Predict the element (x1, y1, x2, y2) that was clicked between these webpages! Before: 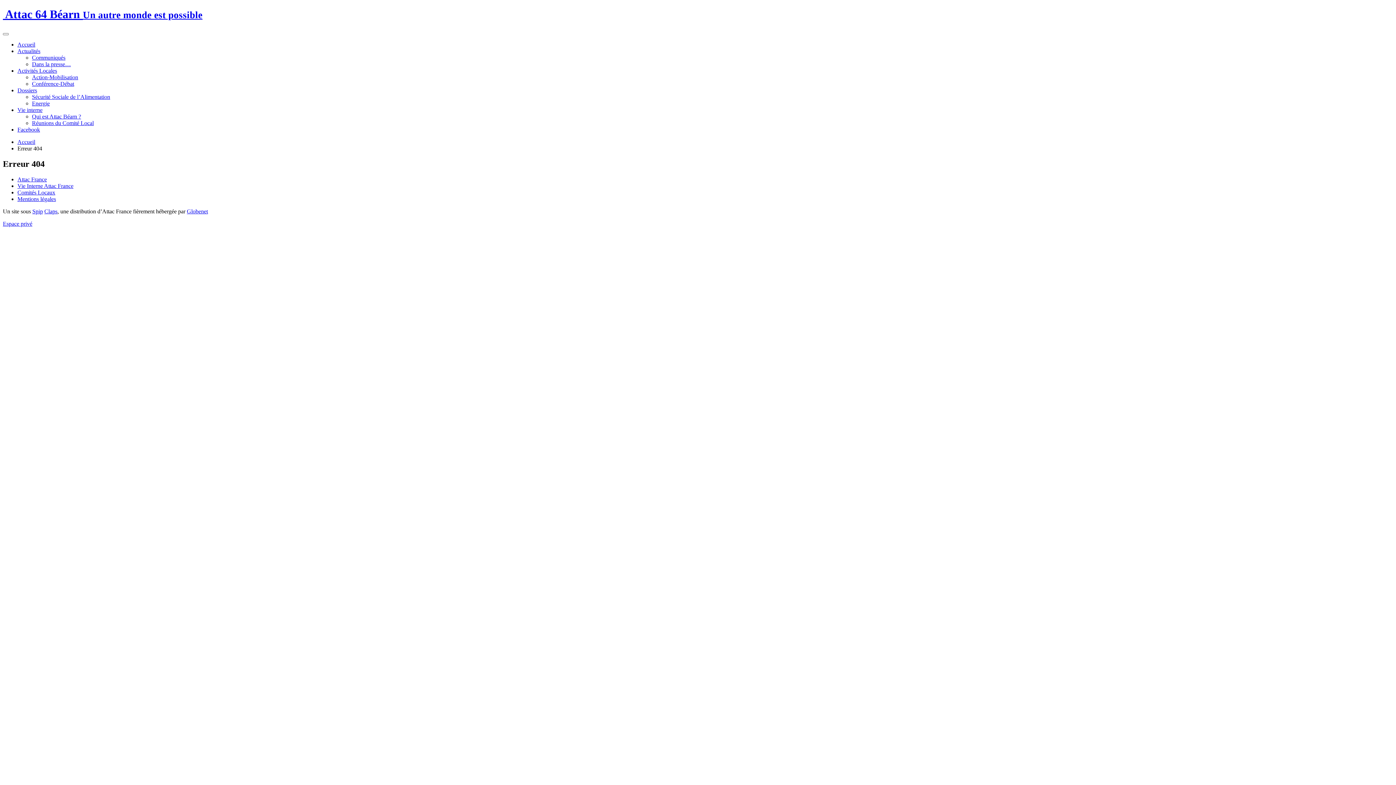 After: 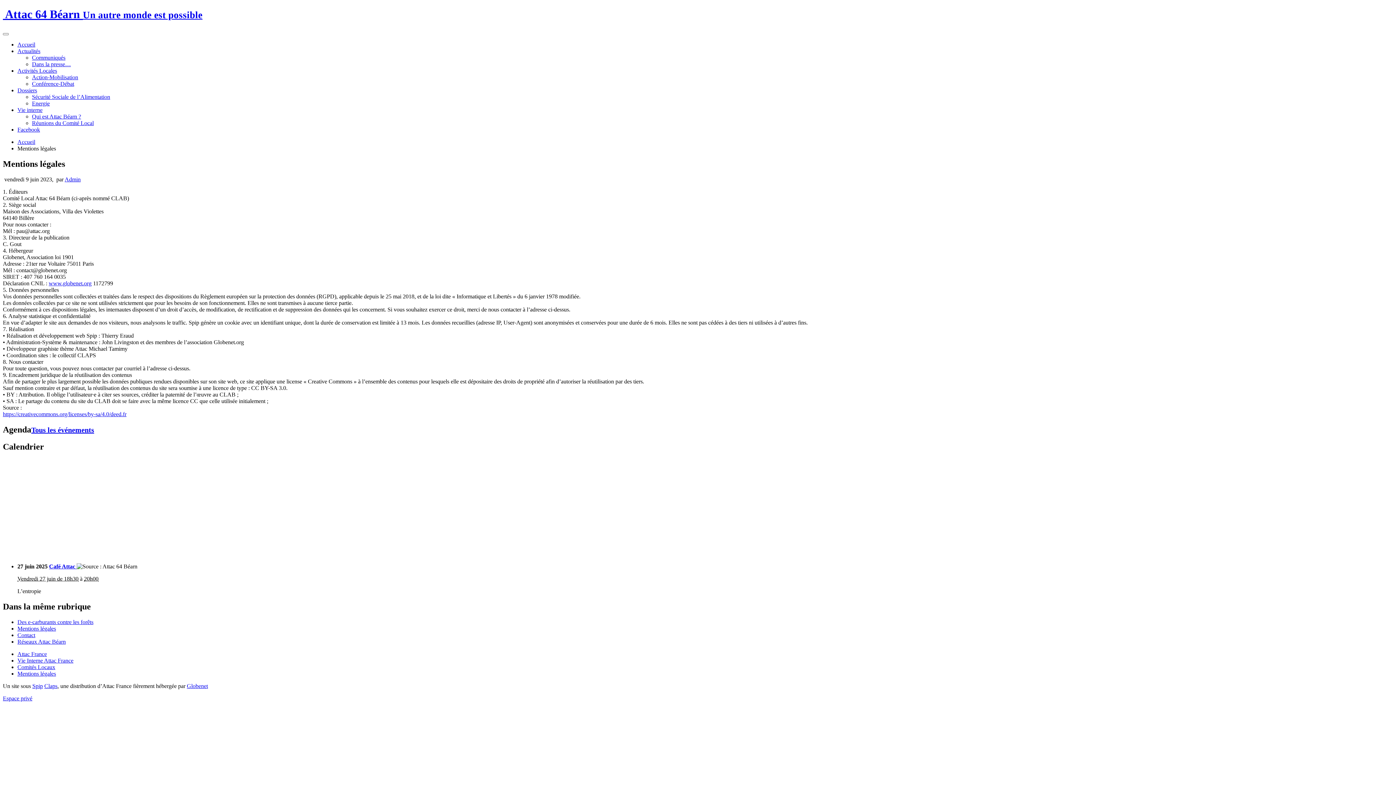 Action: label: Mentions légales bbox: (17, 195, 56, 202)